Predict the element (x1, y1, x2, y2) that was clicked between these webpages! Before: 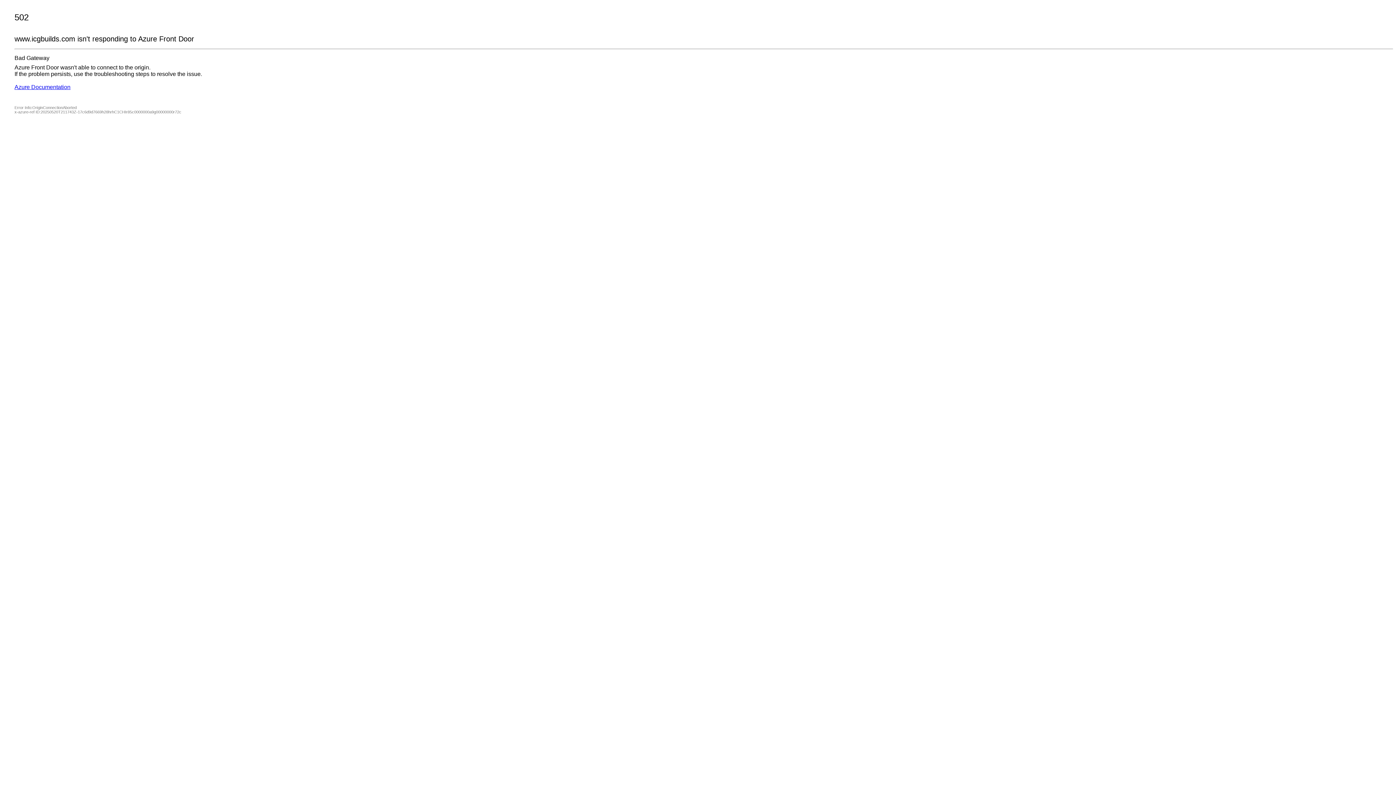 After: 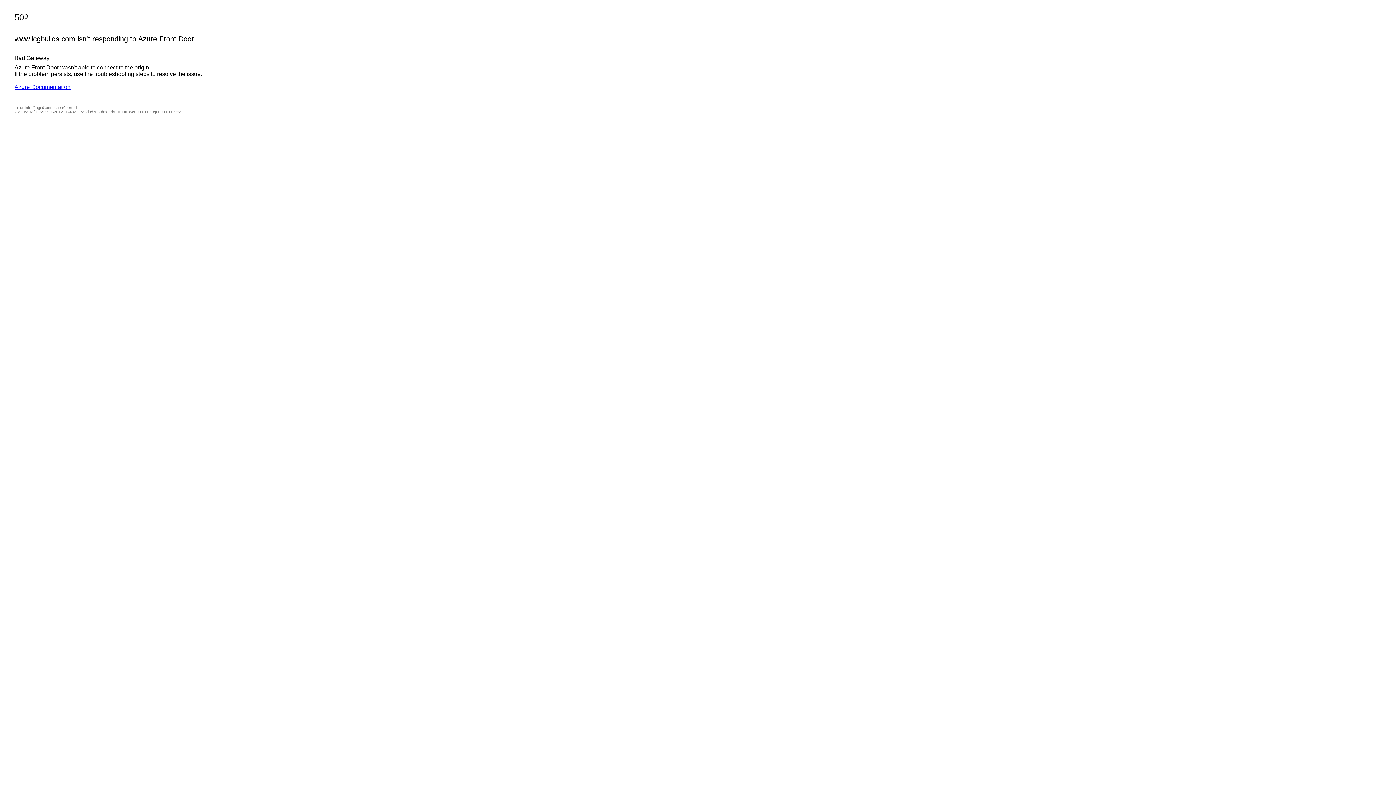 Action: label: Azure Documentation bbox: (14, 84, 70, 90)